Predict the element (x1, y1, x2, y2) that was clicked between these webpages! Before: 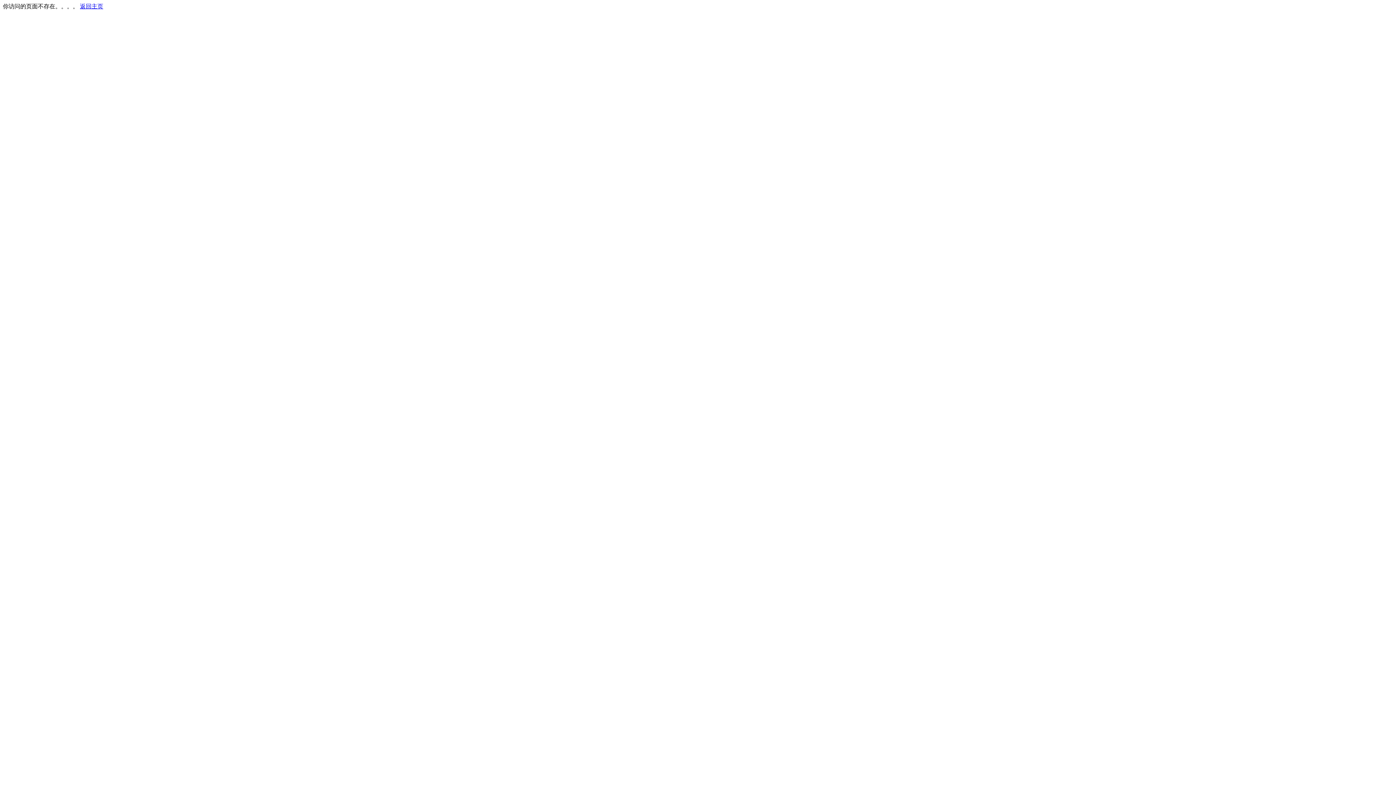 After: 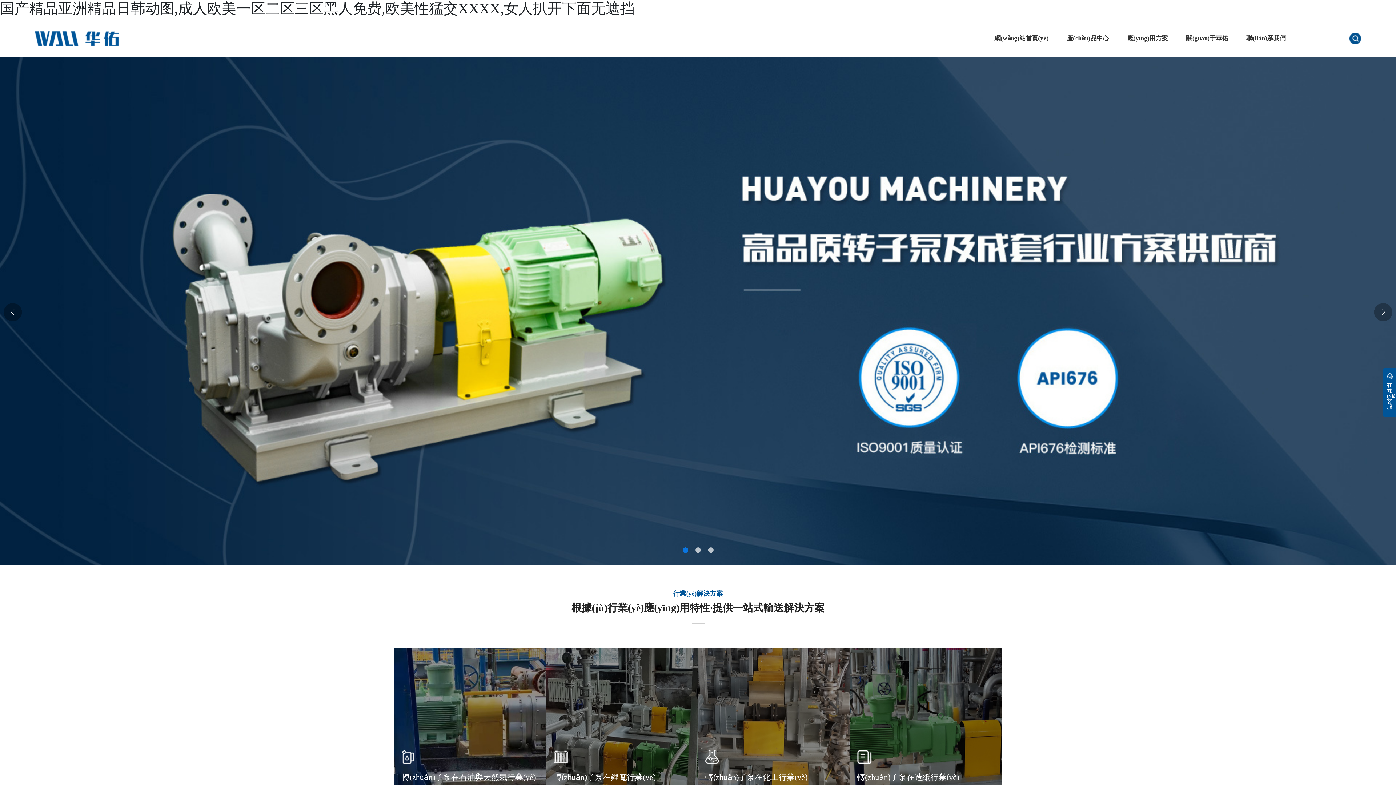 Action: bbox: (80, 3, 103, 9) label: 返回主页